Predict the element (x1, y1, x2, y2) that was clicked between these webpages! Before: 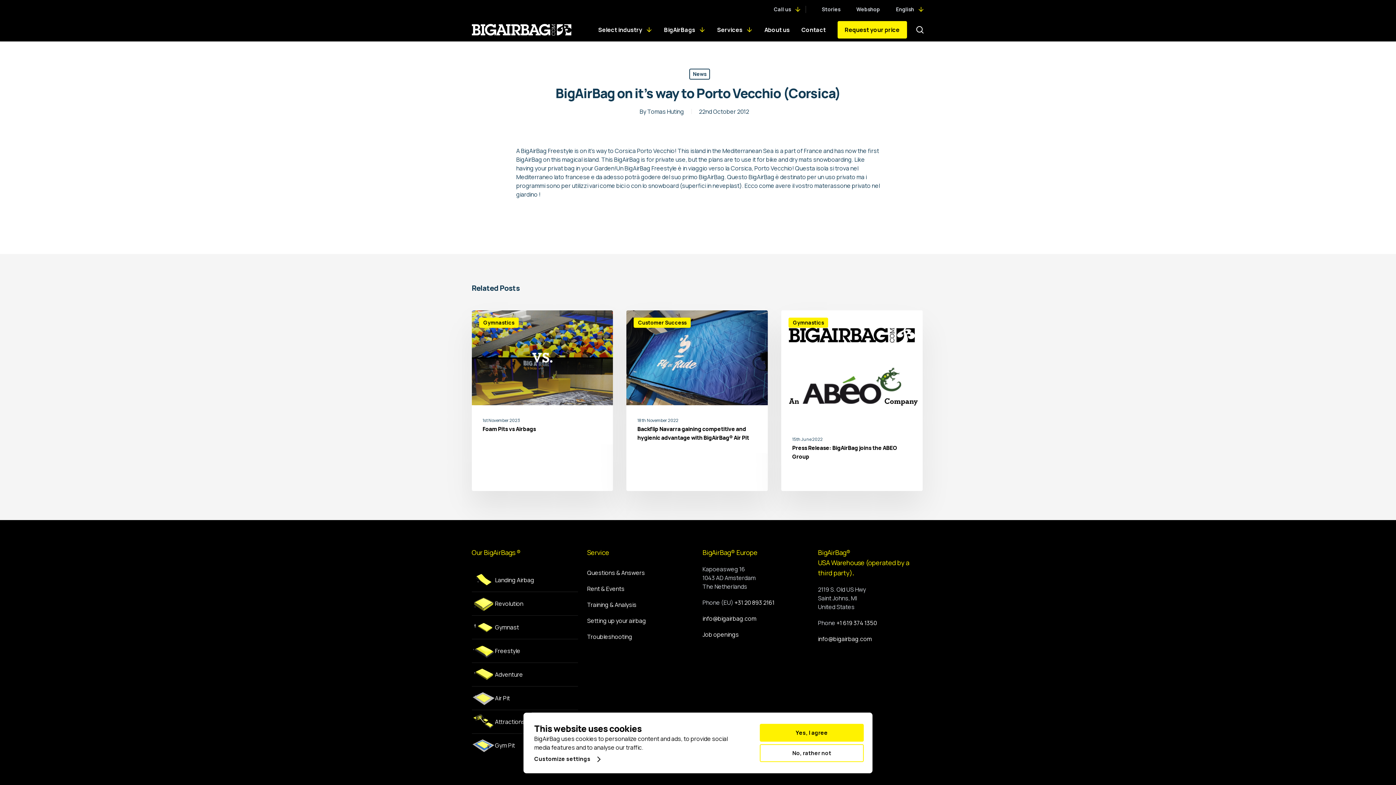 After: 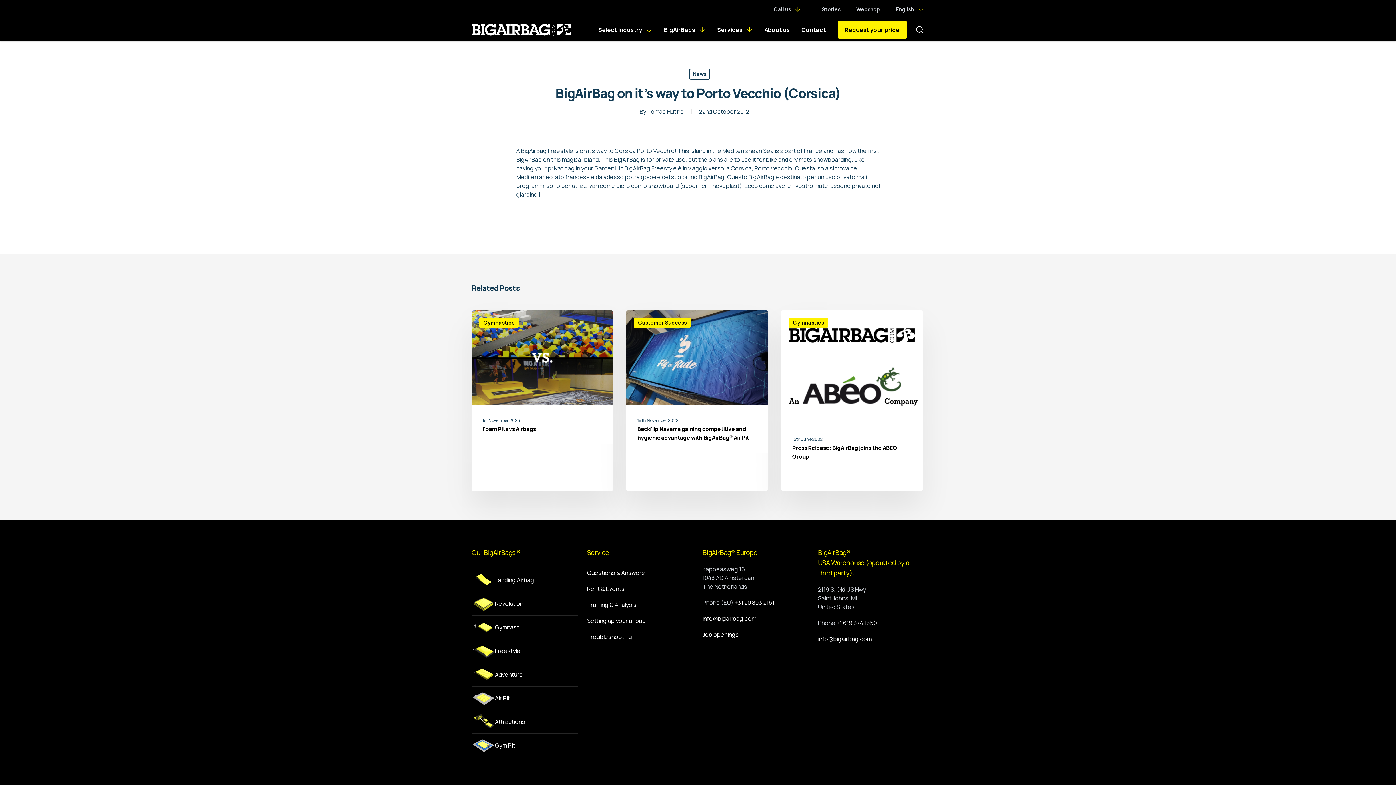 Action: bbox: (760, 724, 864, 742) label: Yes, I agree